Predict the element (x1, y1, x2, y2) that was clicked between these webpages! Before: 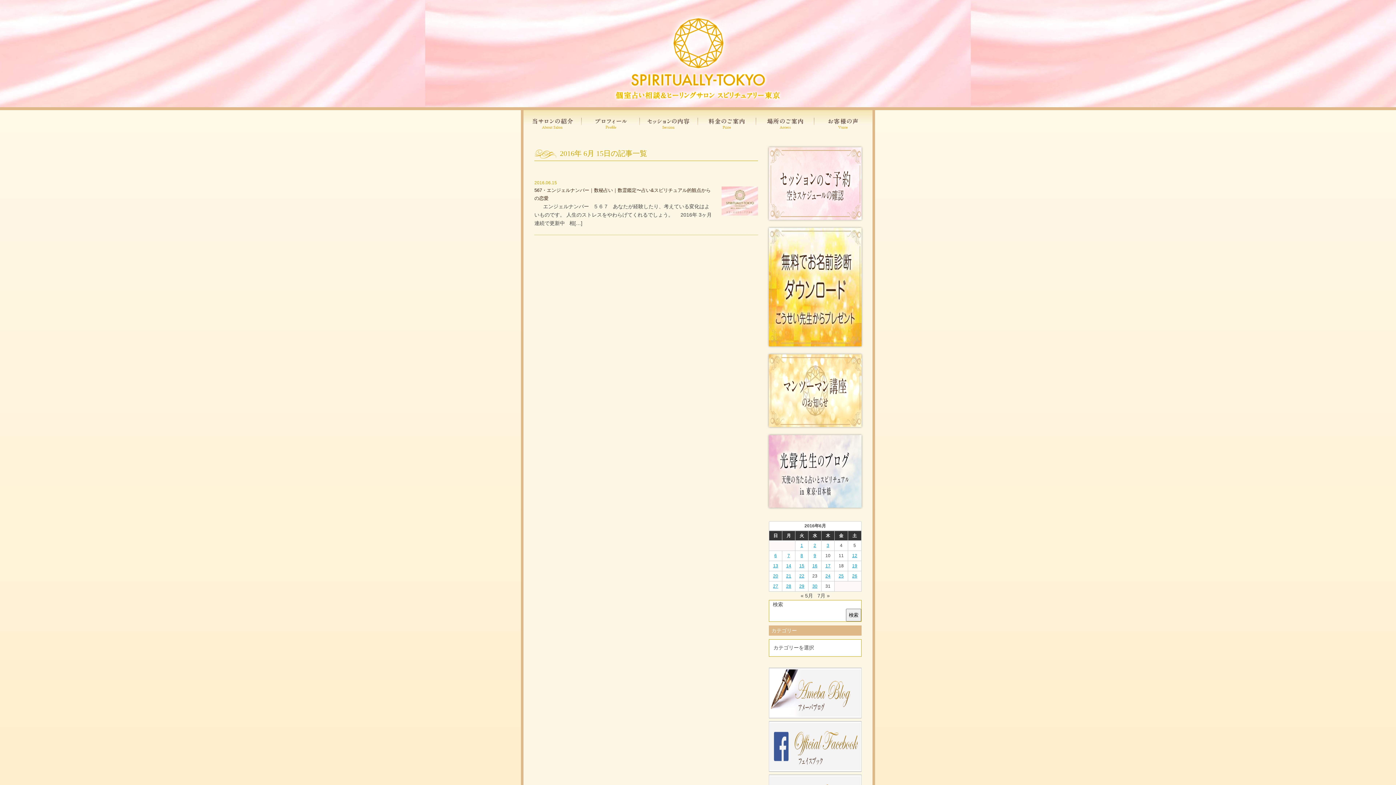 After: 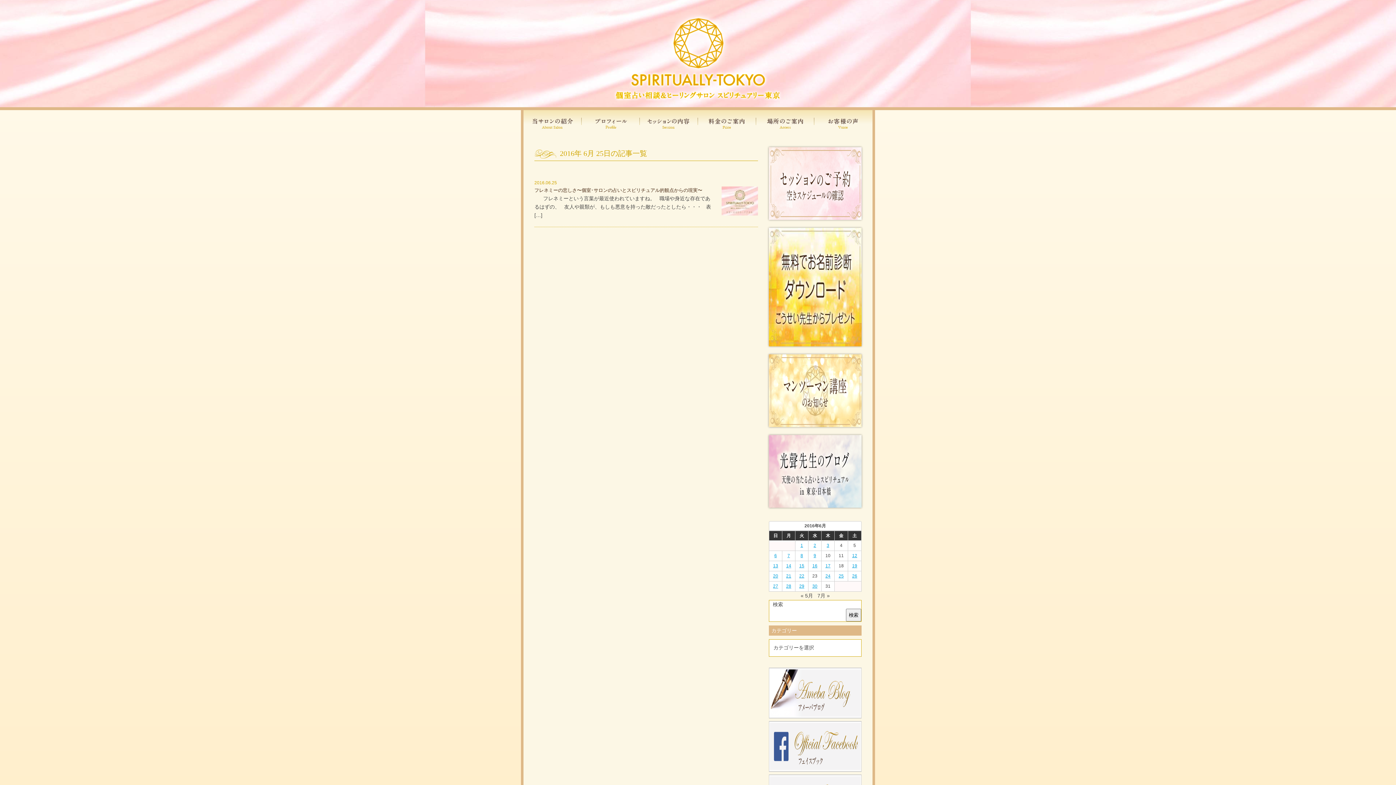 Action: label: 2016年6月24日 に投稿を公開 bbox: (838, 573, 844, 578)